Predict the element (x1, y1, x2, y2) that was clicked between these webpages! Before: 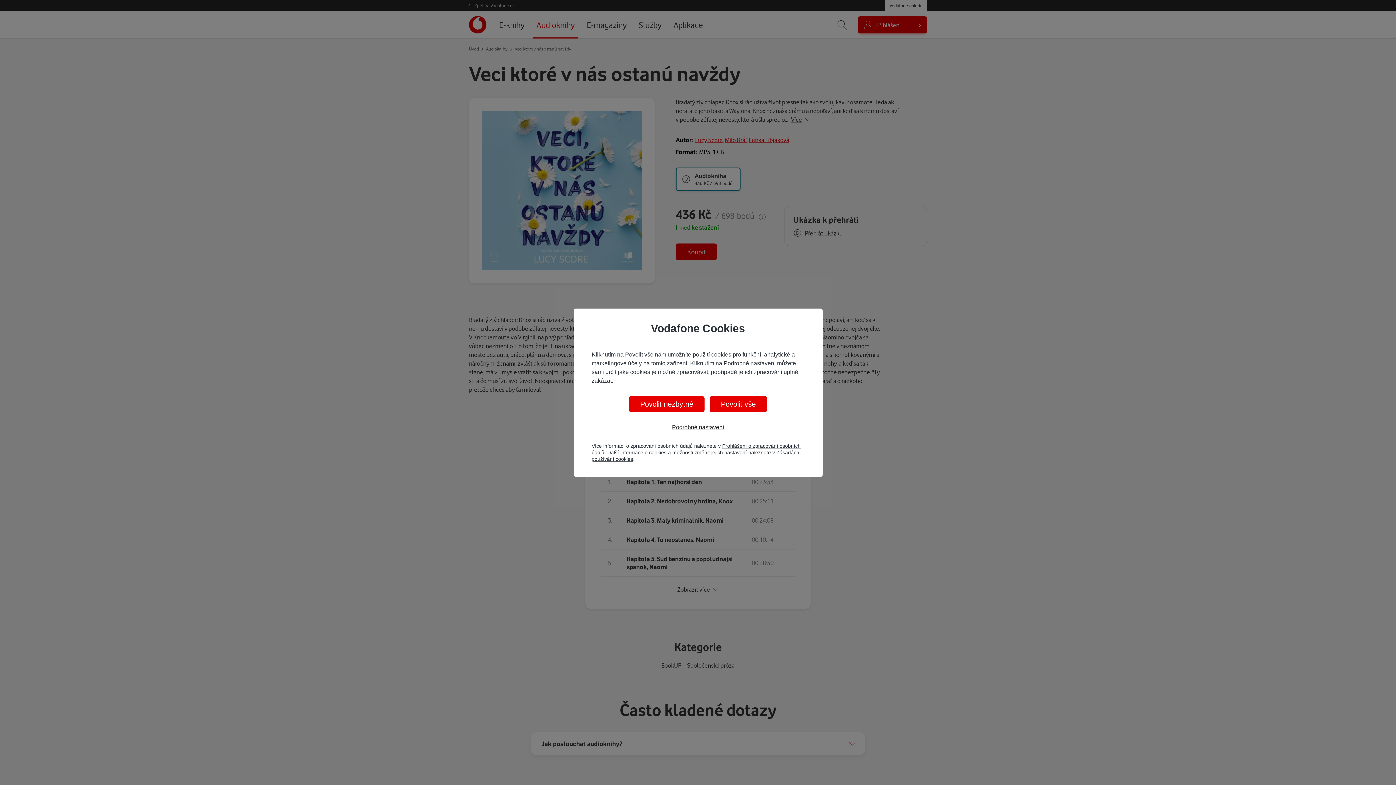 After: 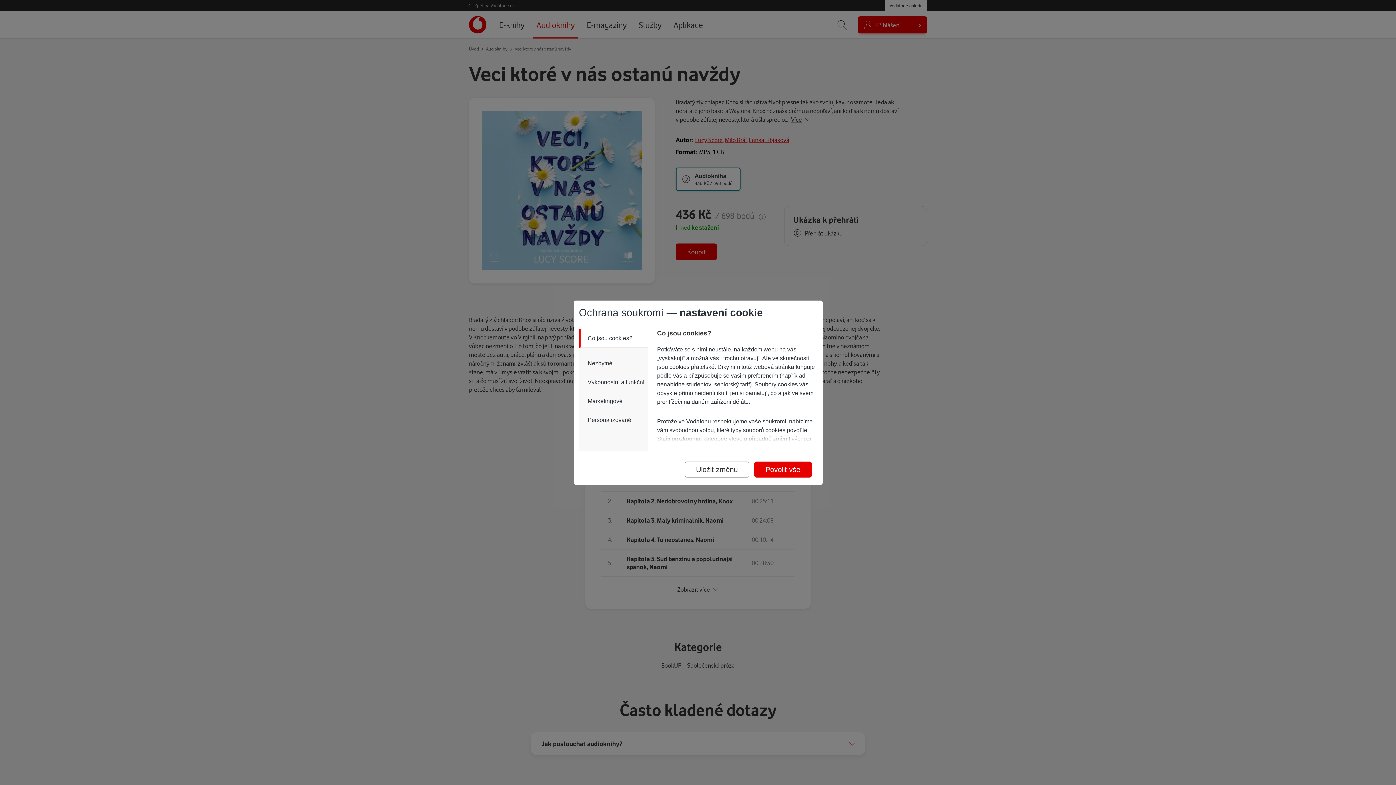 Action: label: Podrobné nastavení bbox: (672, 423, 724, 431)